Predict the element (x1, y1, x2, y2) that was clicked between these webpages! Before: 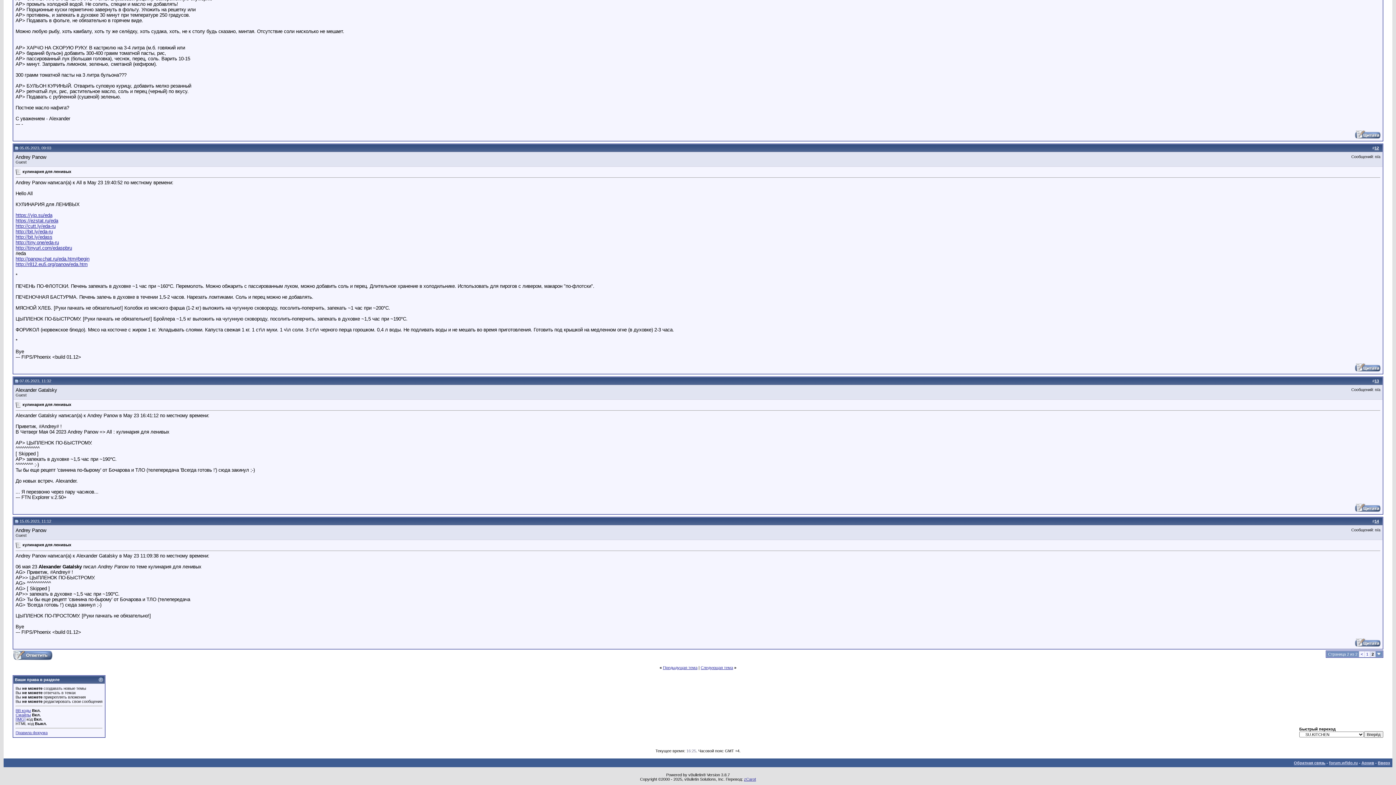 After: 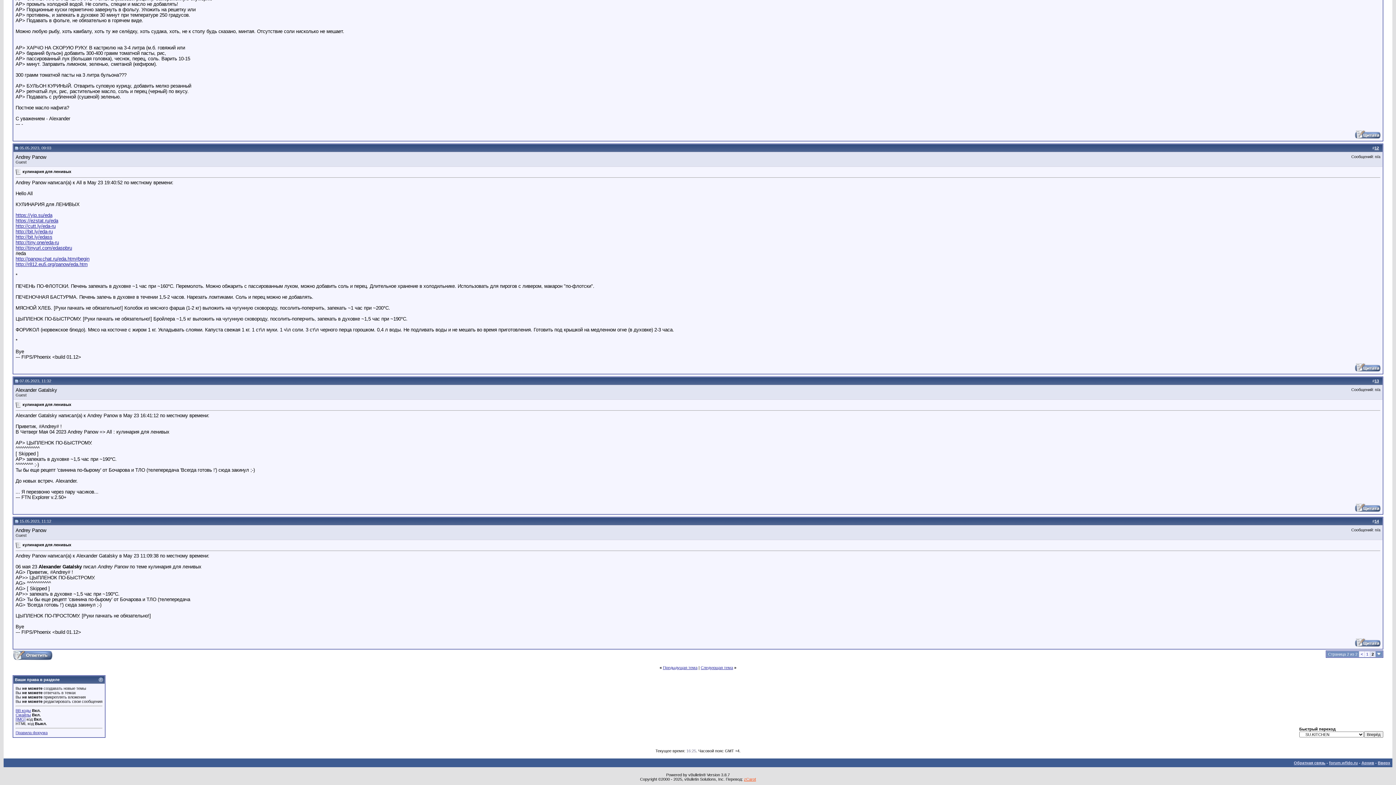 Action: label: zCarot bbox: (744, 777, 756, 781)